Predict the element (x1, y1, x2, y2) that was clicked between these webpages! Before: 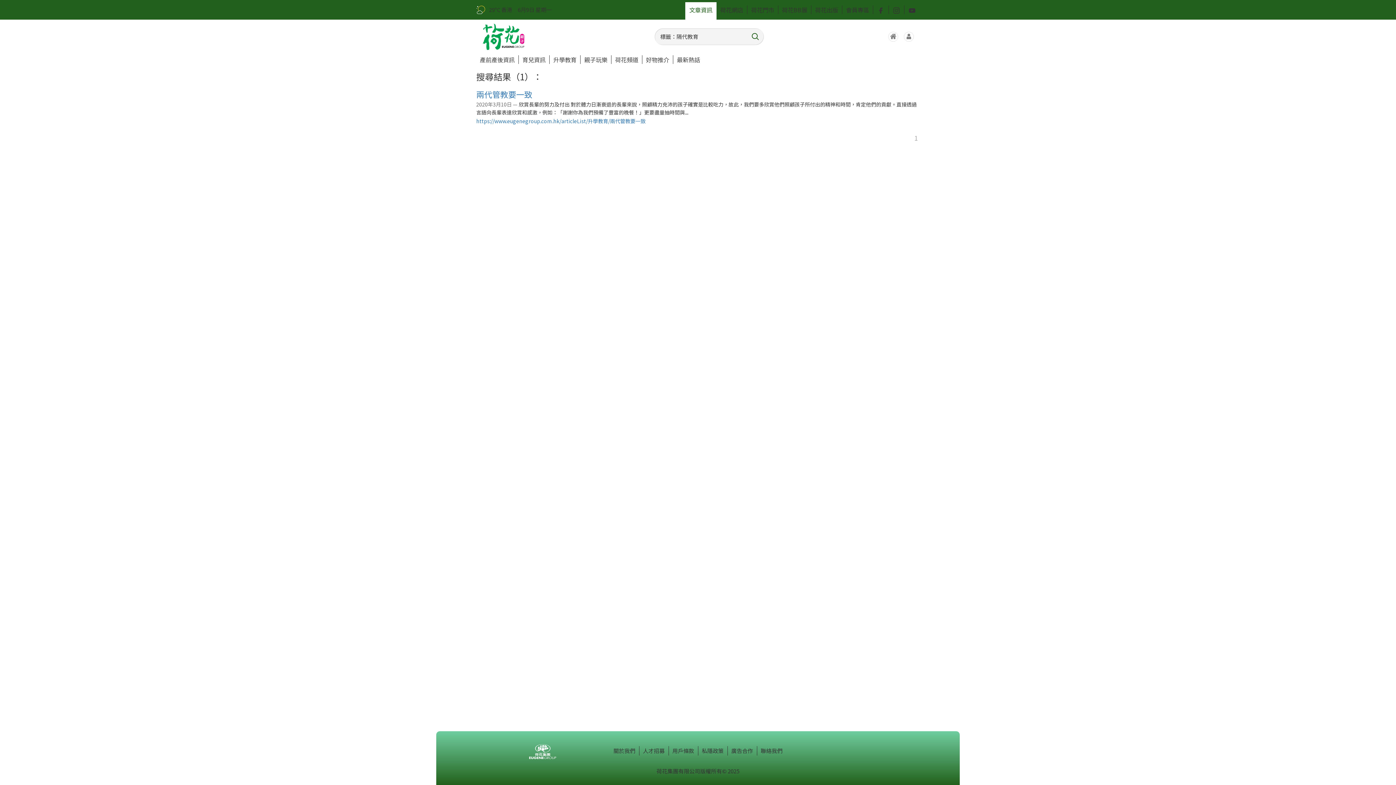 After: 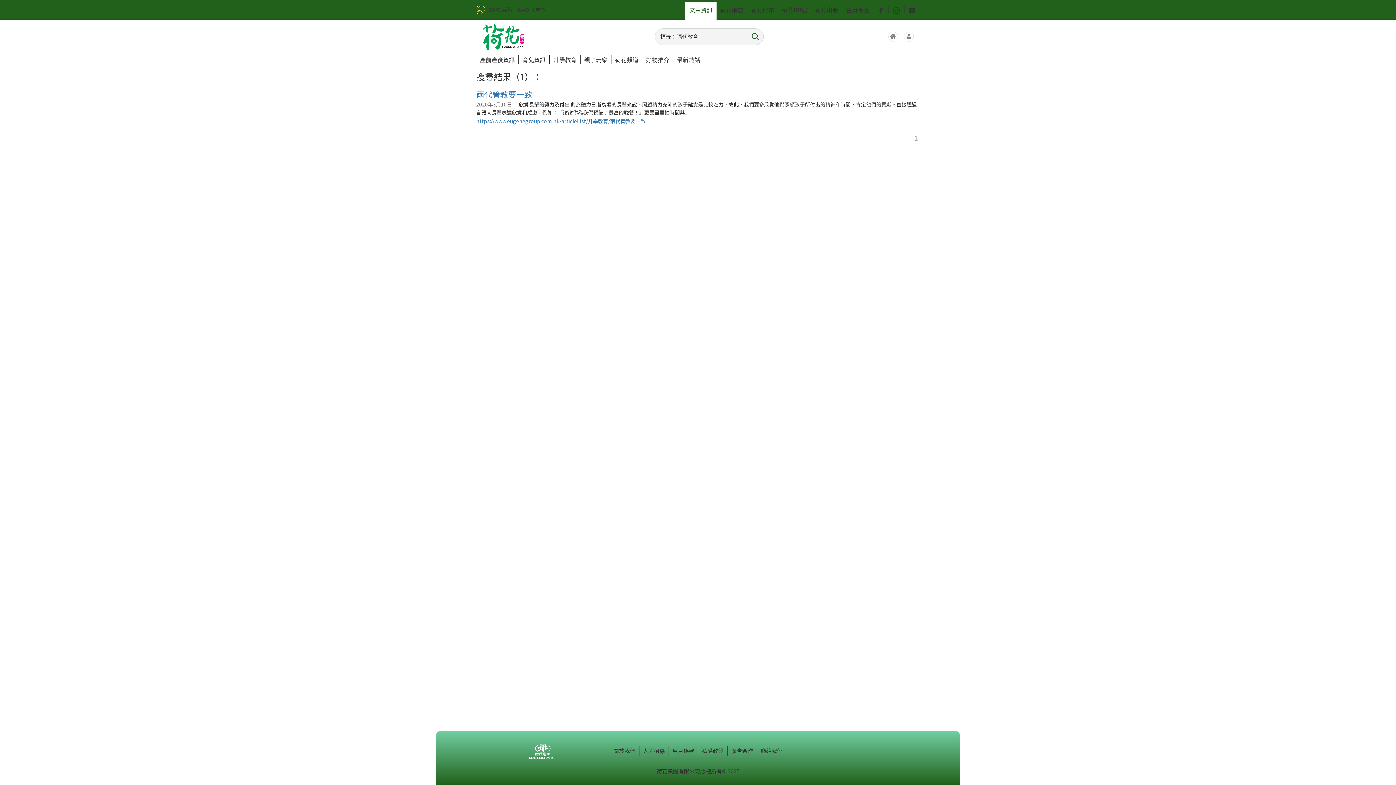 Action: label: 人才招募 bbox: (639, 746, 668, 755)